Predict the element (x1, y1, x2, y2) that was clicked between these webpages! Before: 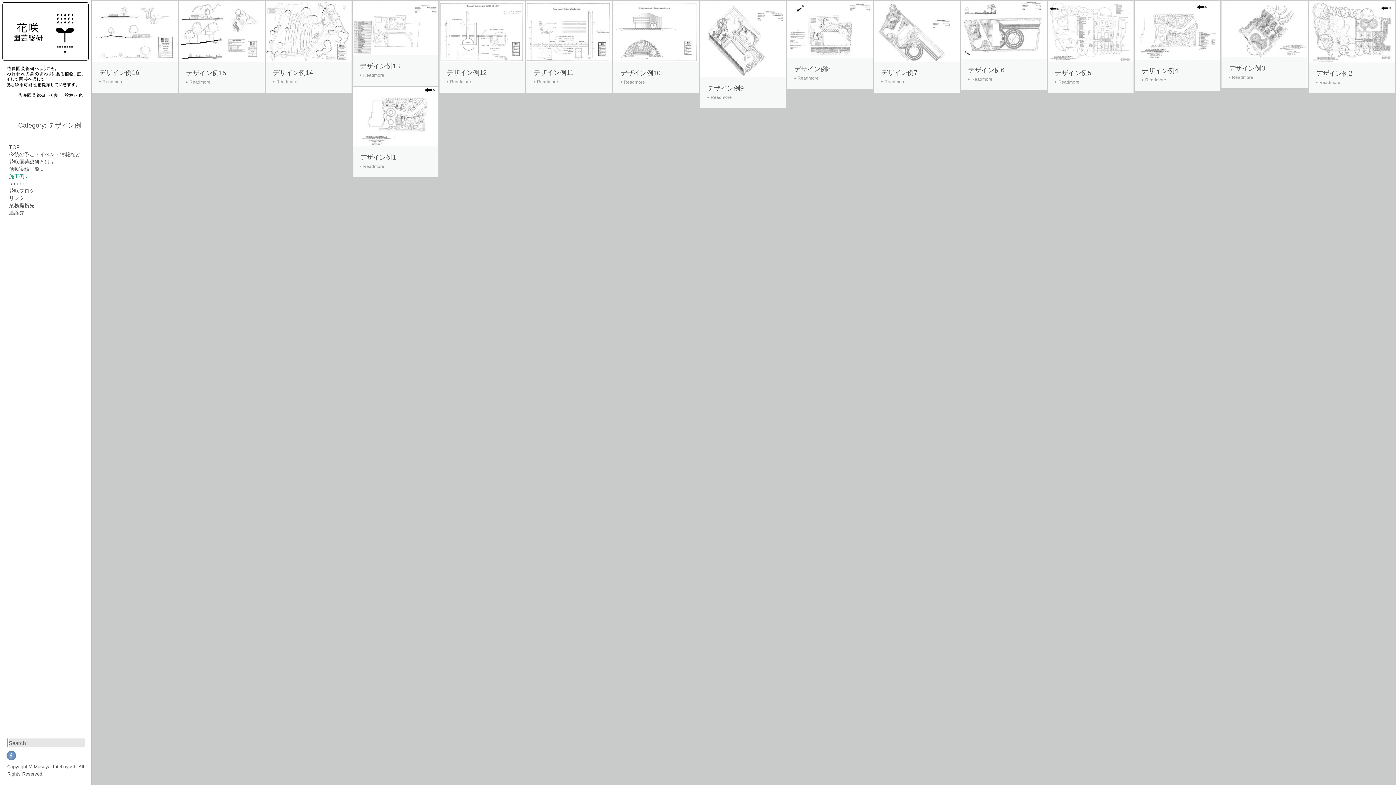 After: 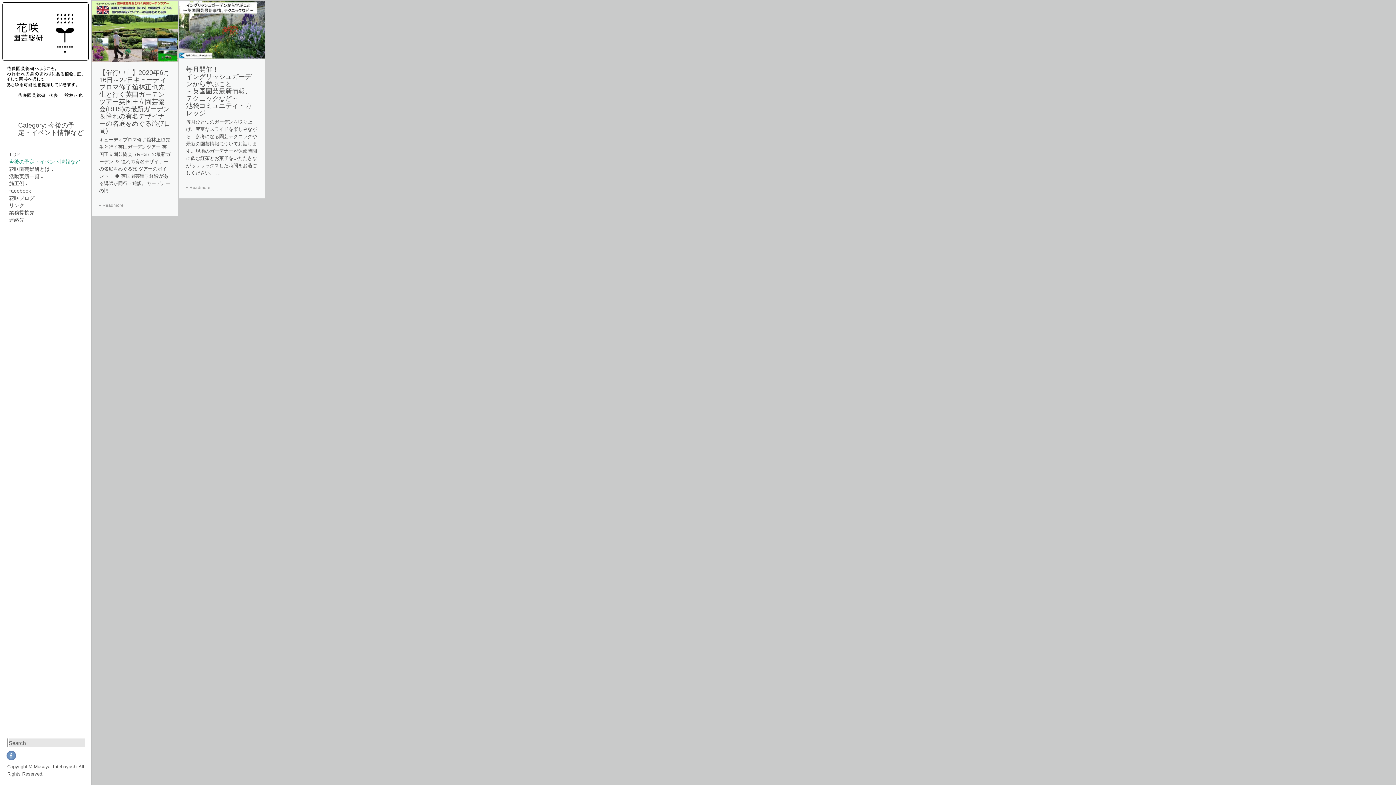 Action: bbox: (-9, 151, 107, 158) label: 今後の予定・イベント情報など